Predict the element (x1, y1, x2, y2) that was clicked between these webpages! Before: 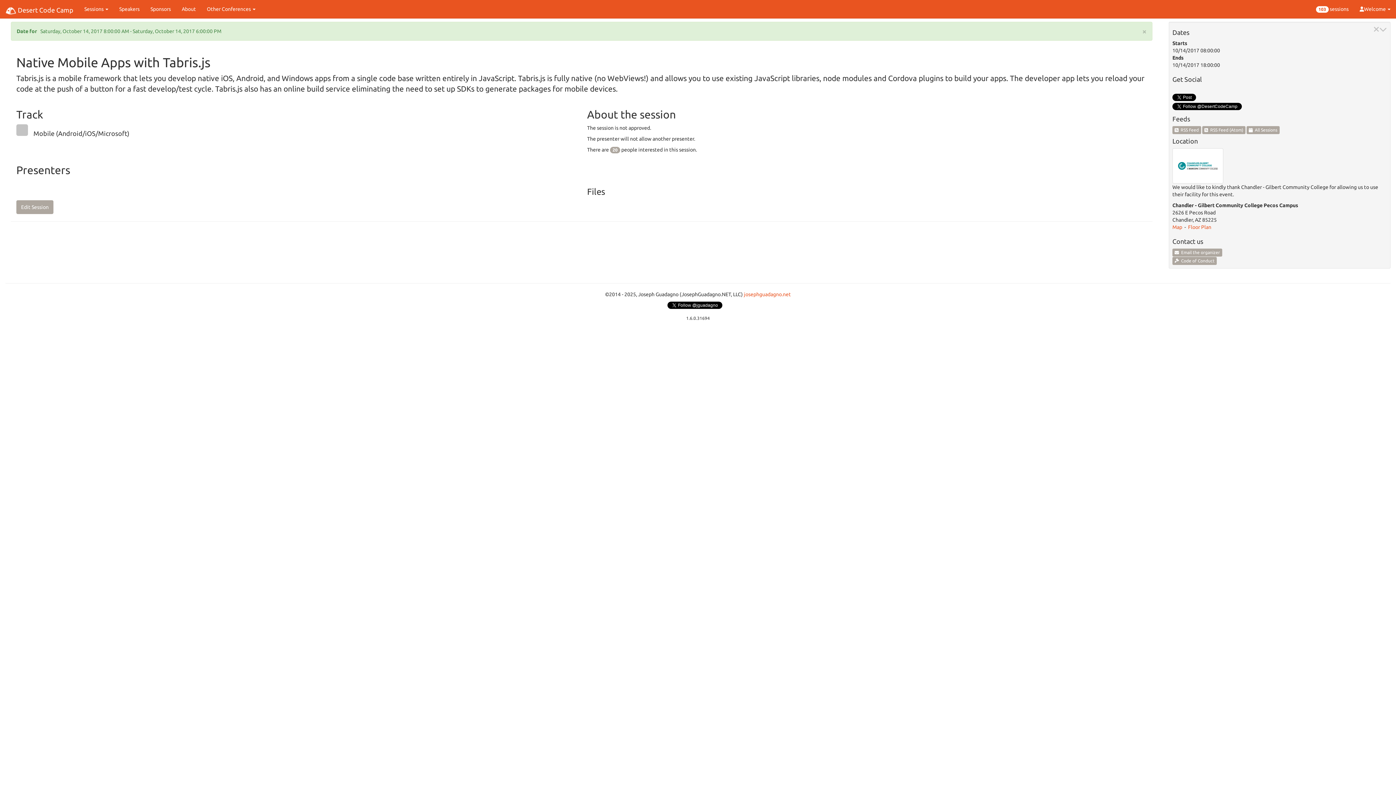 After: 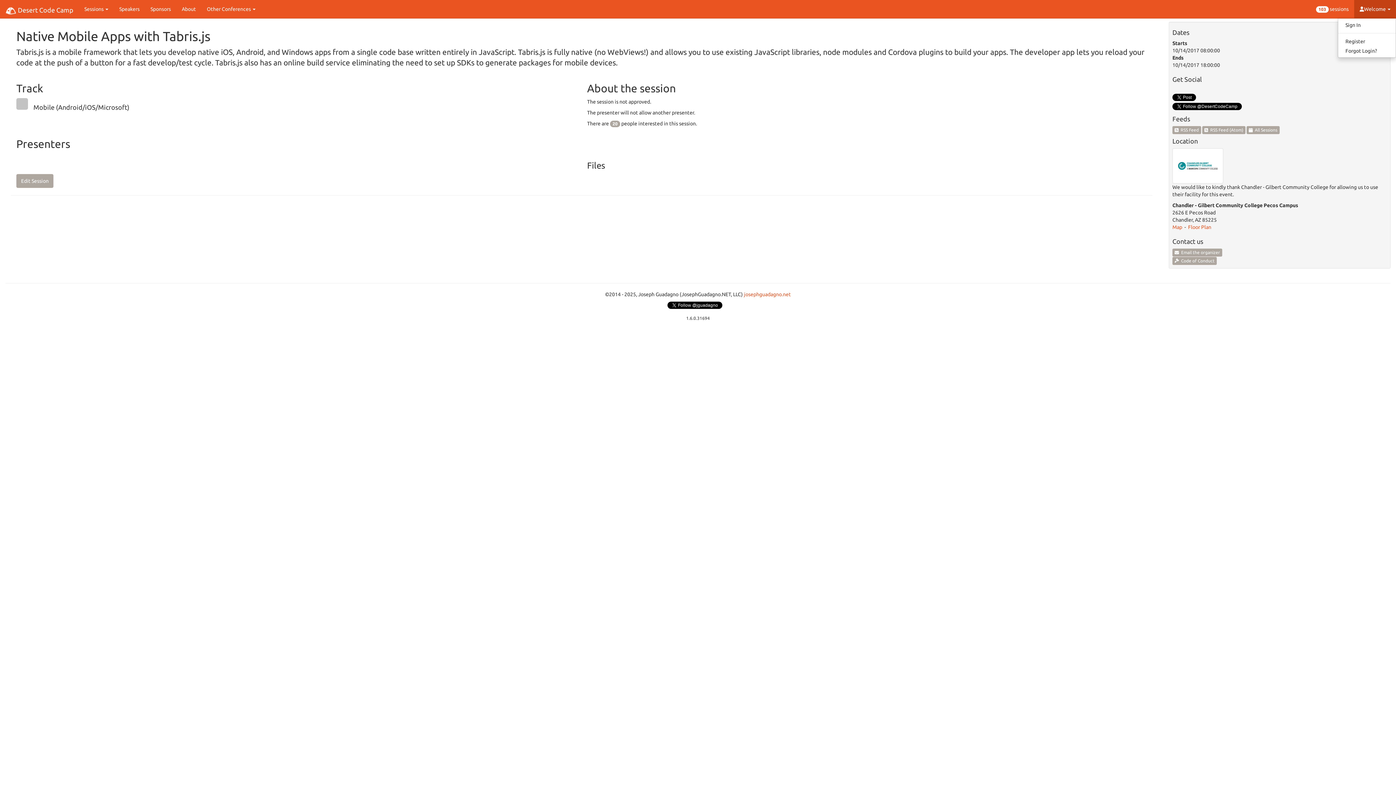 Action: bbox: (1354, 0, 1396, 18) label: Welcome 